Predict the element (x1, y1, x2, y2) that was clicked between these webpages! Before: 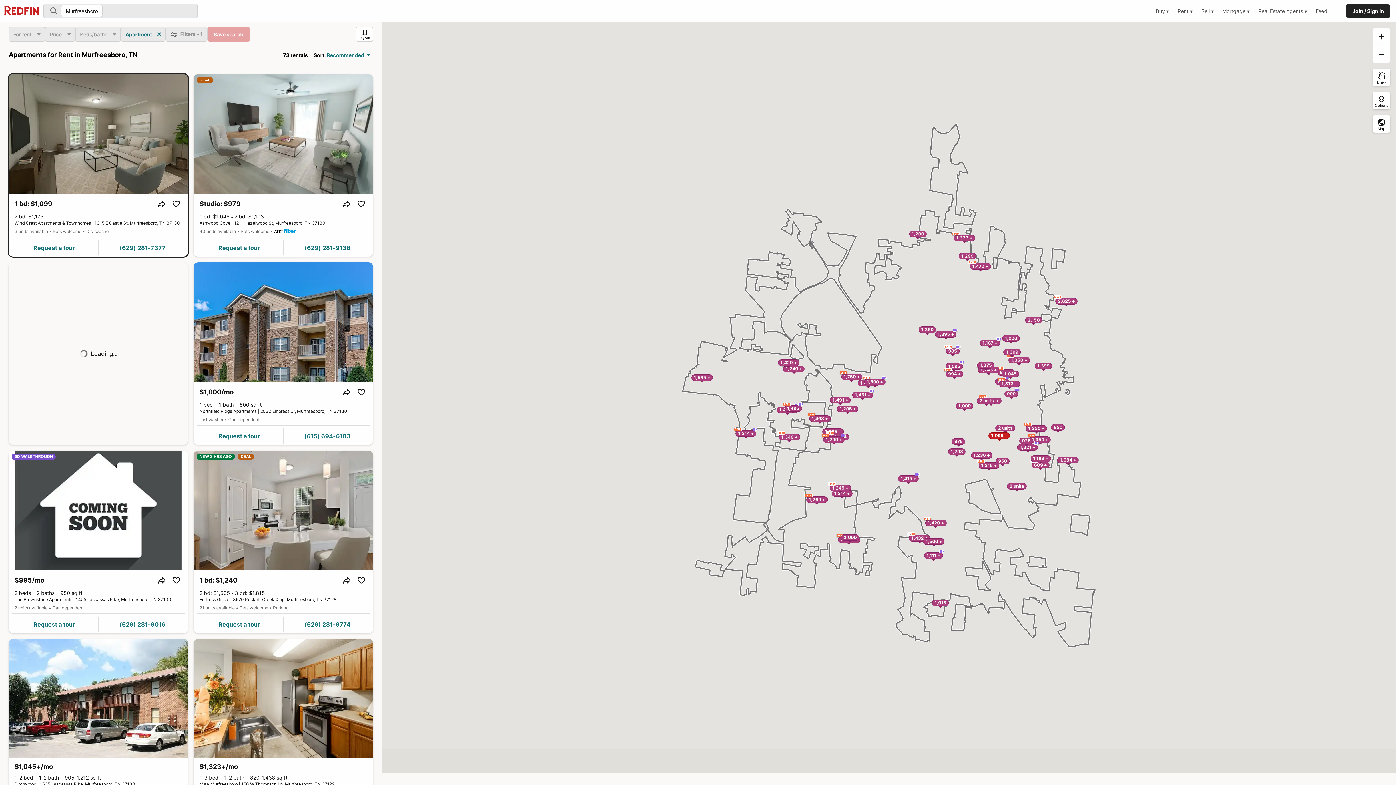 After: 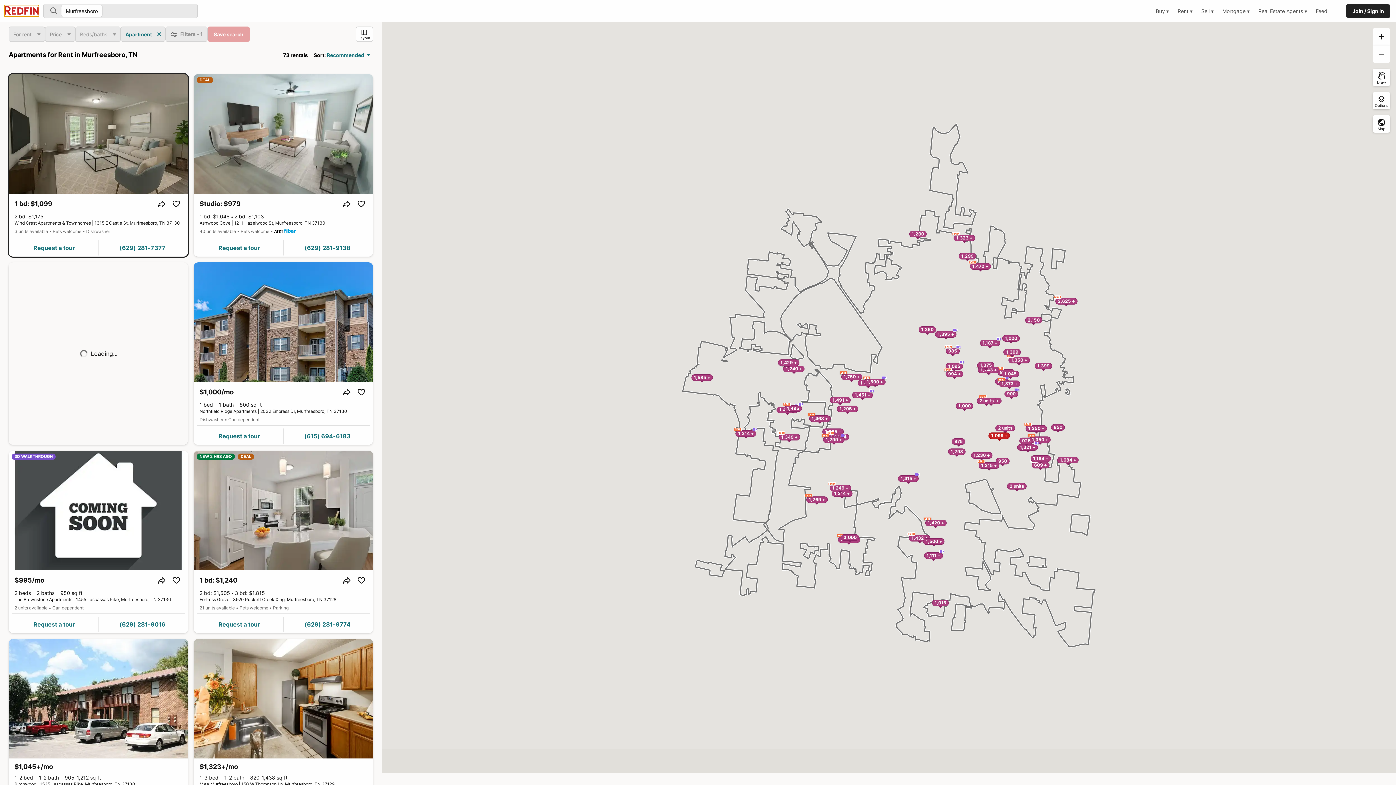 Action: bbox: (4, 5, 38, 16) label: Redfin Homepage Link